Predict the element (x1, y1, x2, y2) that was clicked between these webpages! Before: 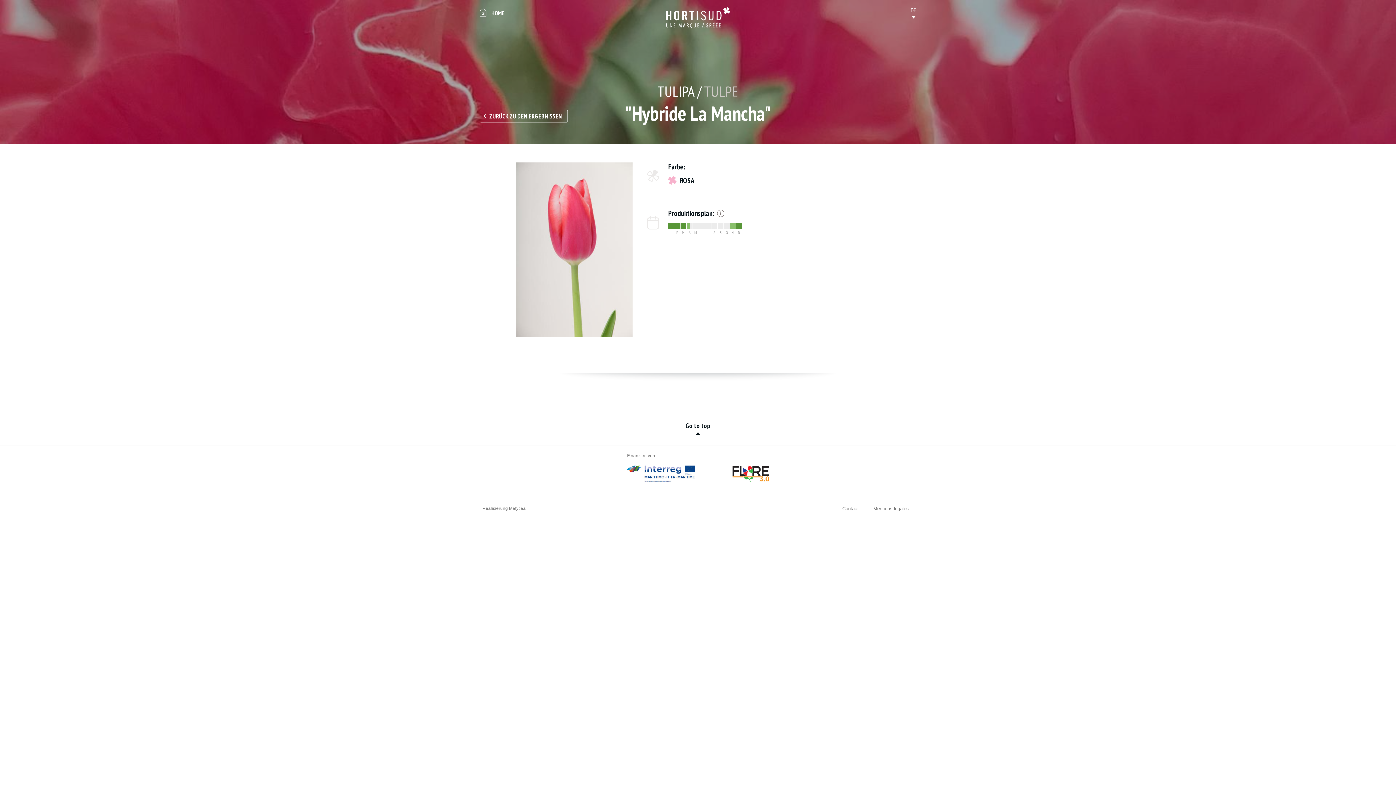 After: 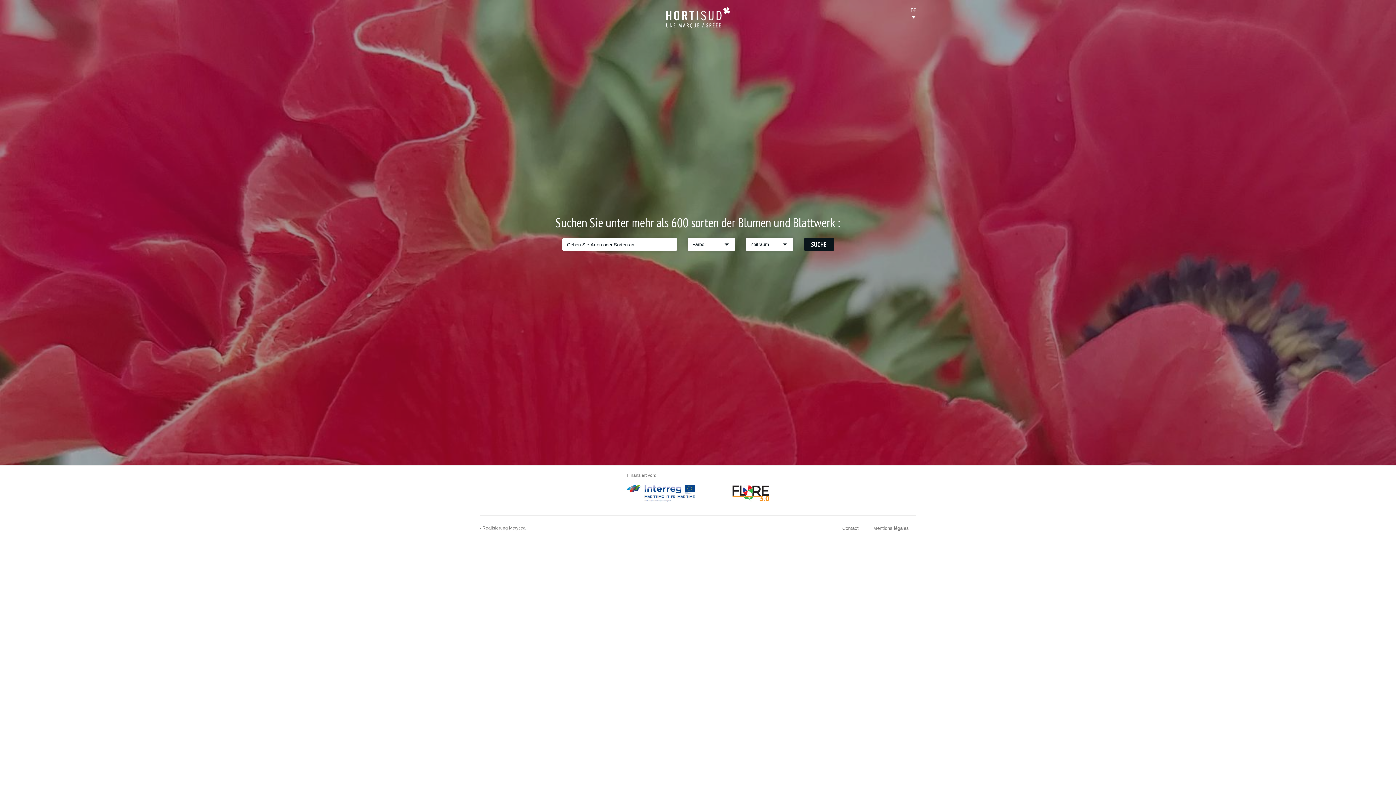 Action: label: HOME bbox: (491, 9, 504, 16)